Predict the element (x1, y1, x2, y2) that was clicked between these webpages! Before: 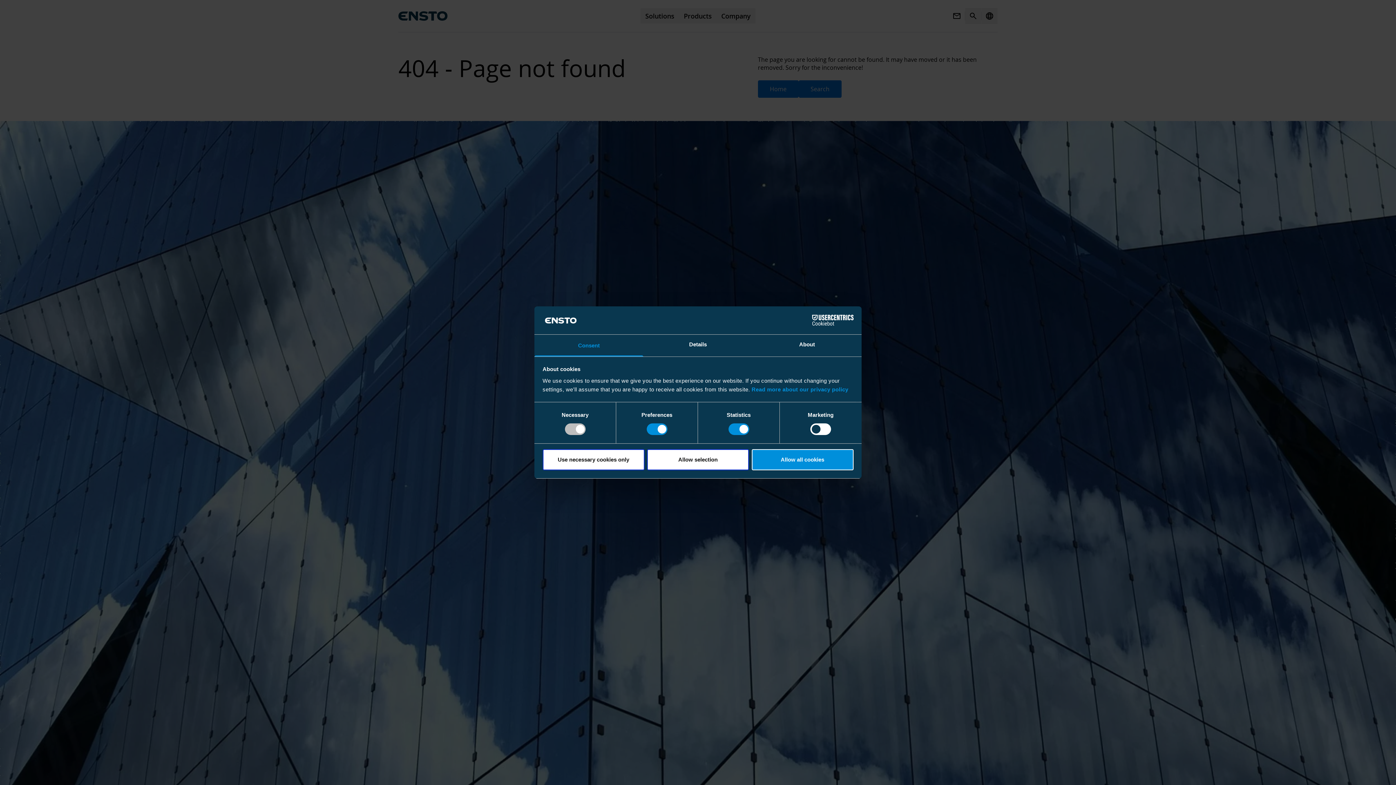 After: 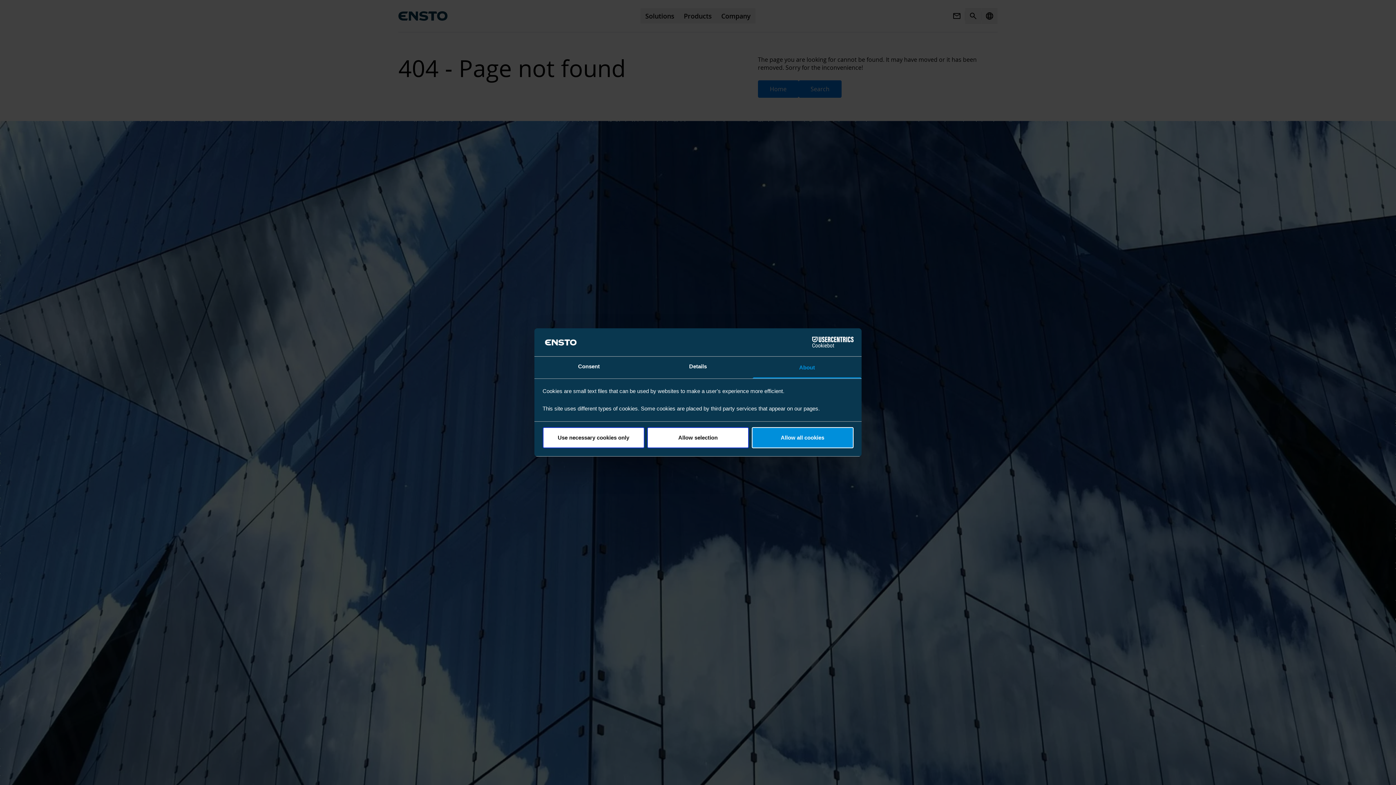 Action: bbox: (752, 334, 861, 356) label: About